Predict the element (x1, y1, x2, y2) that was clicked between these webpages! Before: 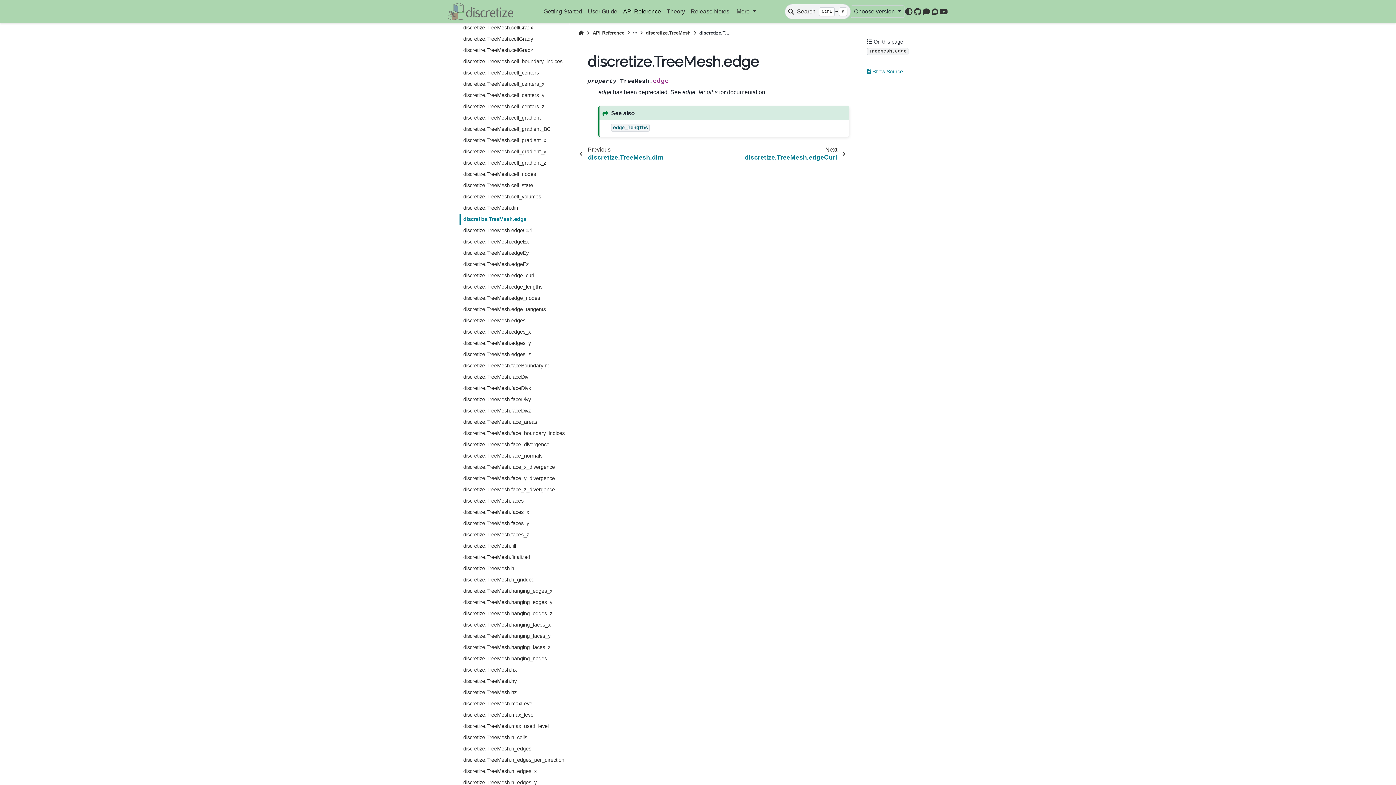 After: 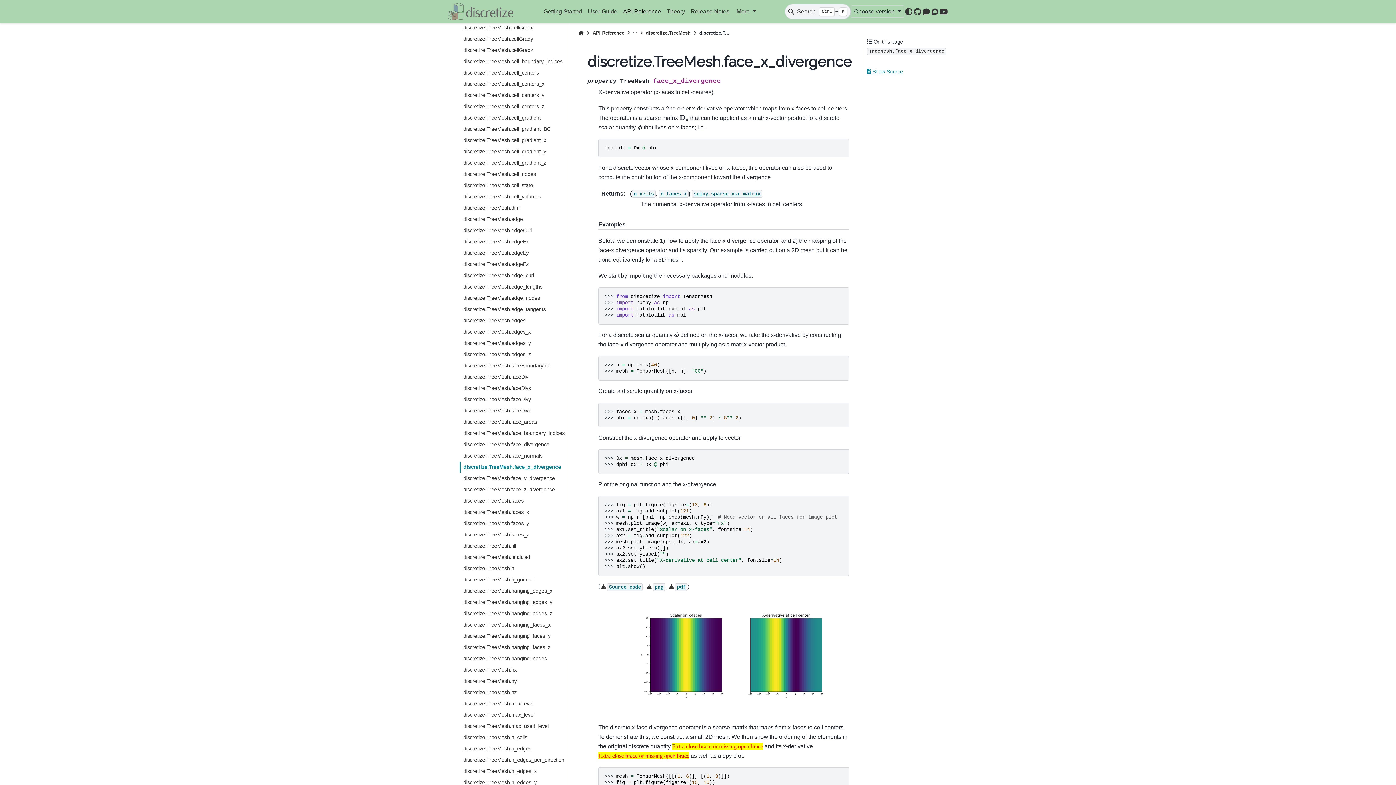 Action: label: discretize.TreeMesh.face_x_divergence bbox: (459, 461, 568, 473)